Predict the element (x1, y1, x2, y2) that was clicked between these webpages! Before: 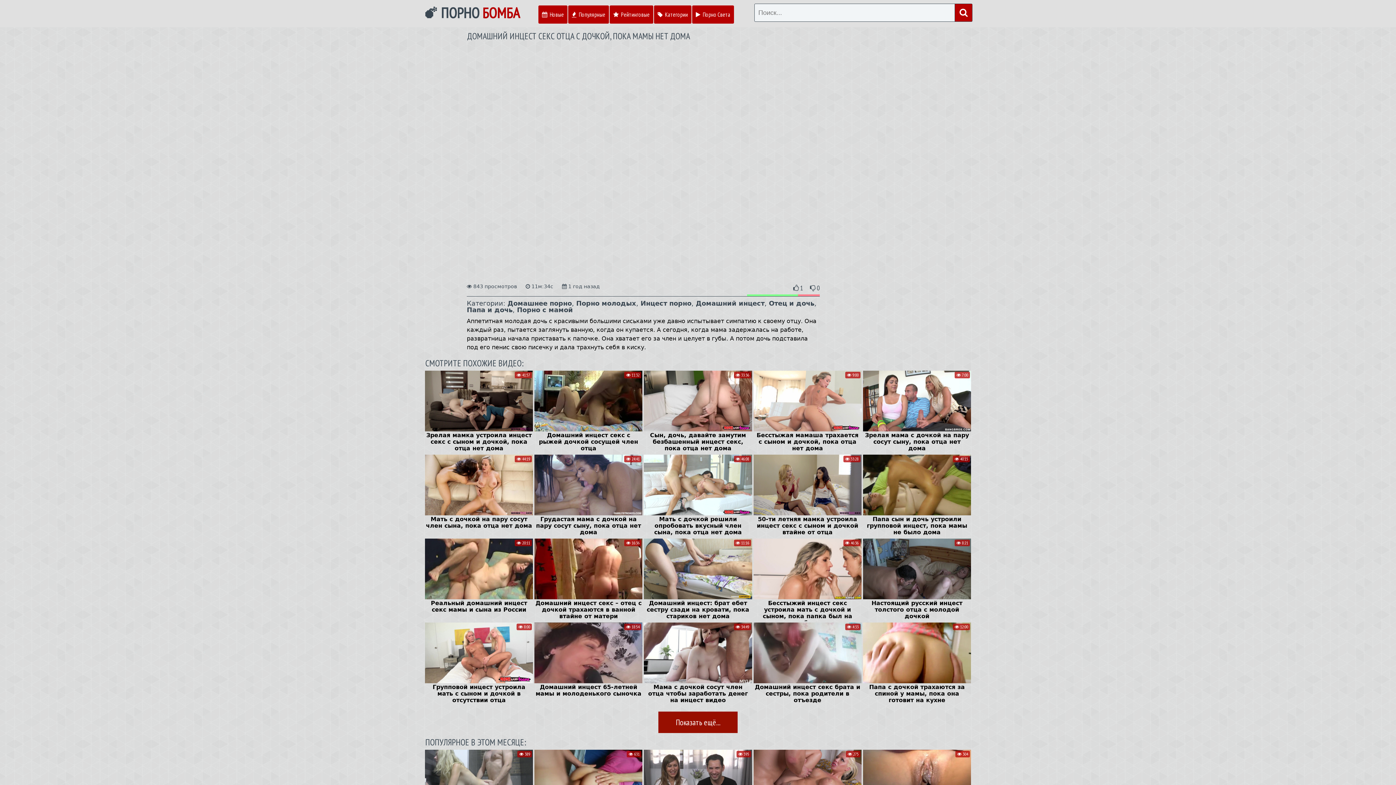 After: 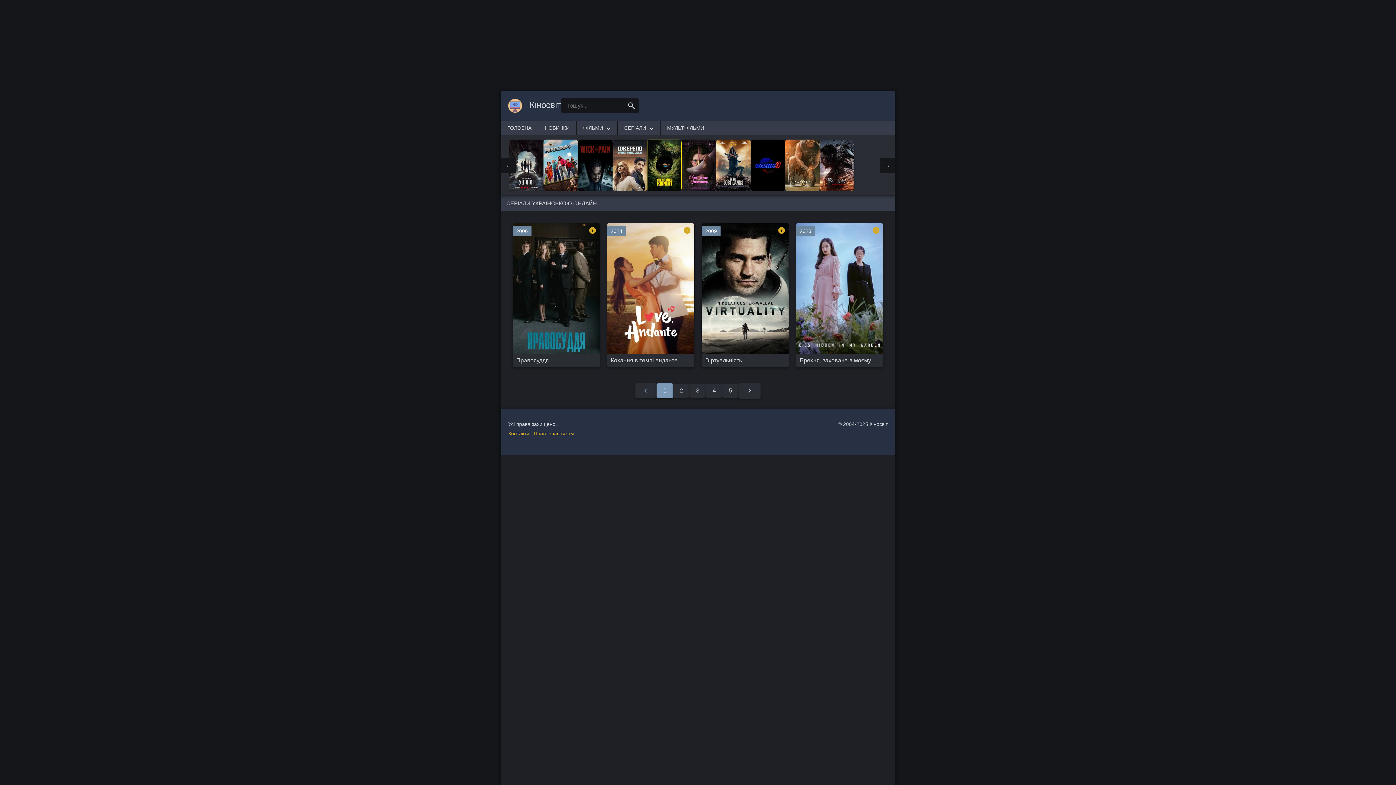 Action: label:  11:32
Домашний инцест секс с рыжей дочкой сосущей член отца bbox: (534, 370, 642, 453)